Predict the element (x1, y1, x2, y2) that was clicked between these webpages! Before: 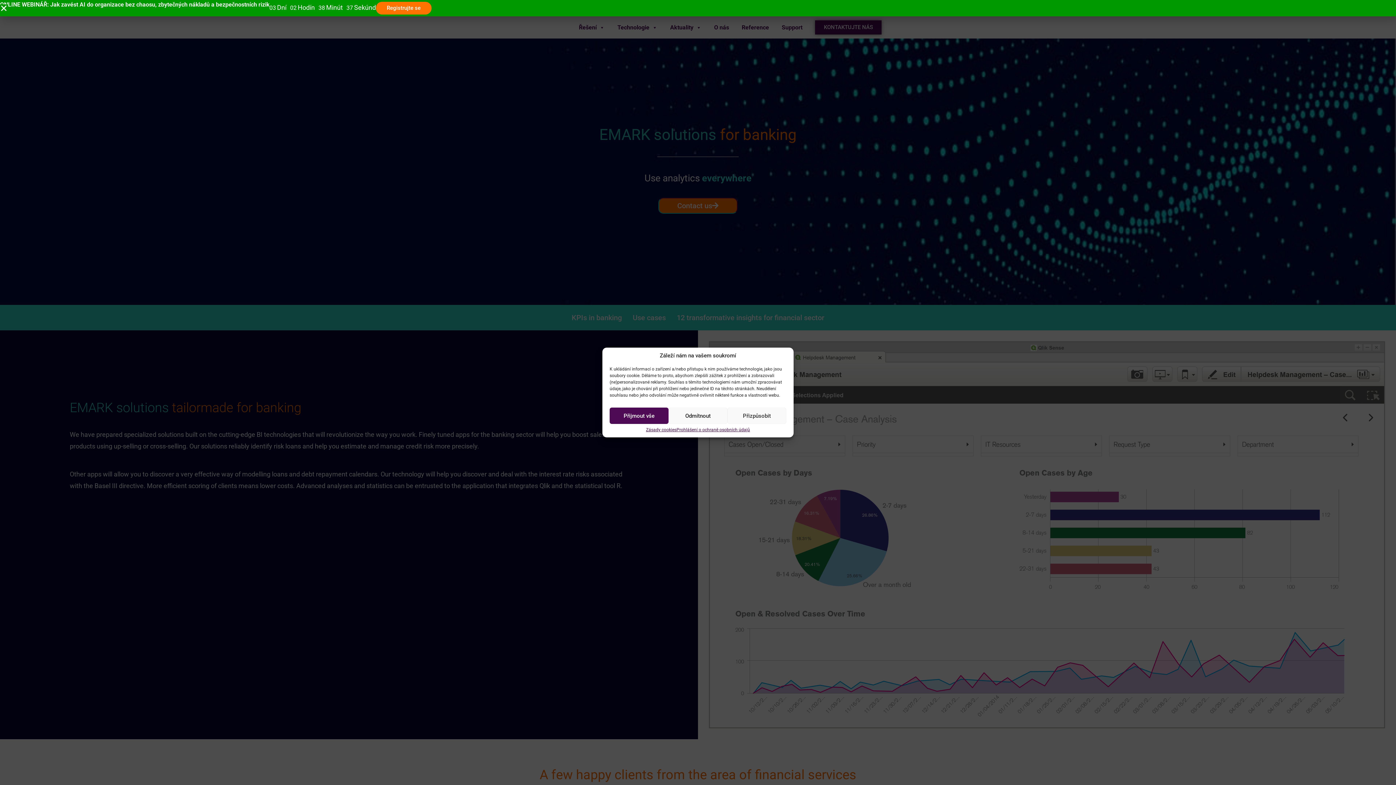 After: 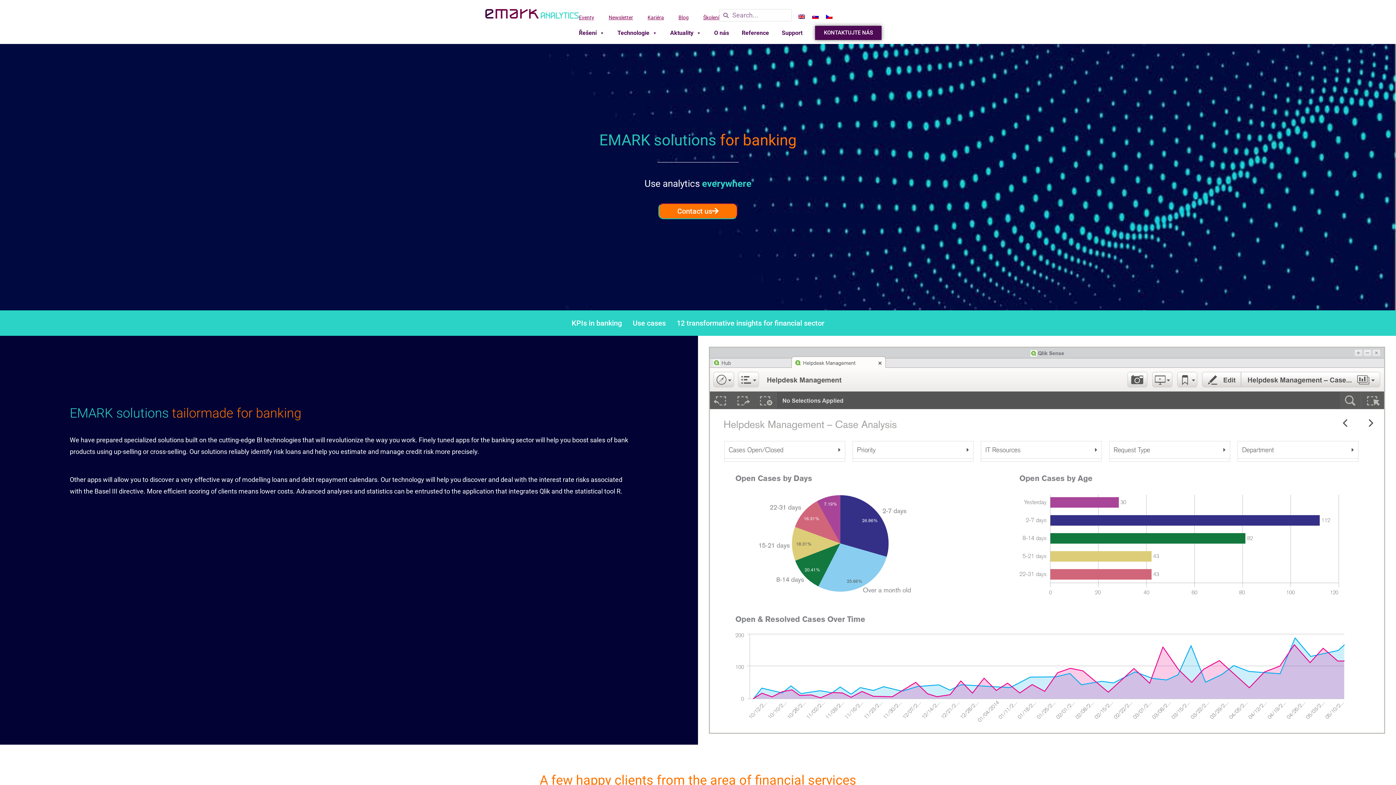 Action: label: Přijmout vše bbox: (609, 407, 668, 424)